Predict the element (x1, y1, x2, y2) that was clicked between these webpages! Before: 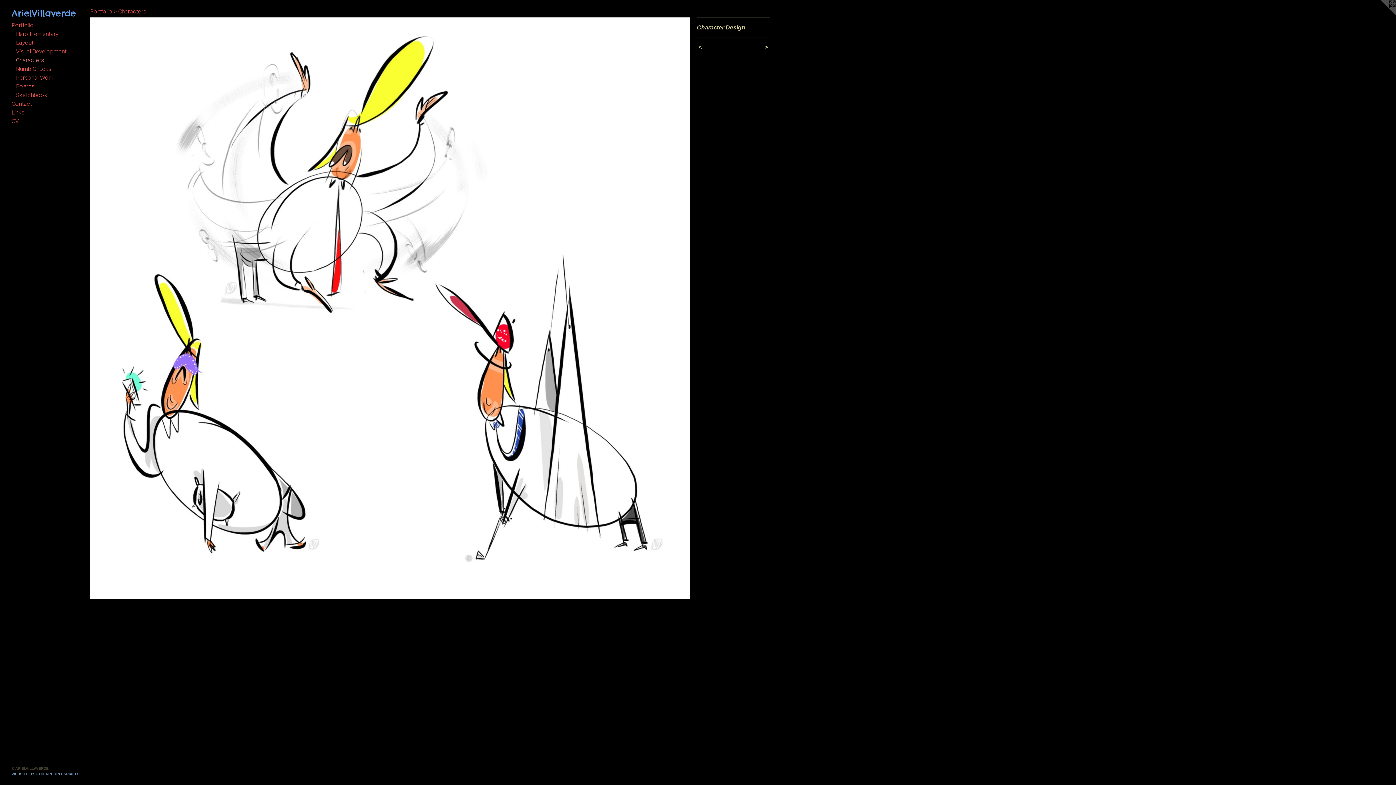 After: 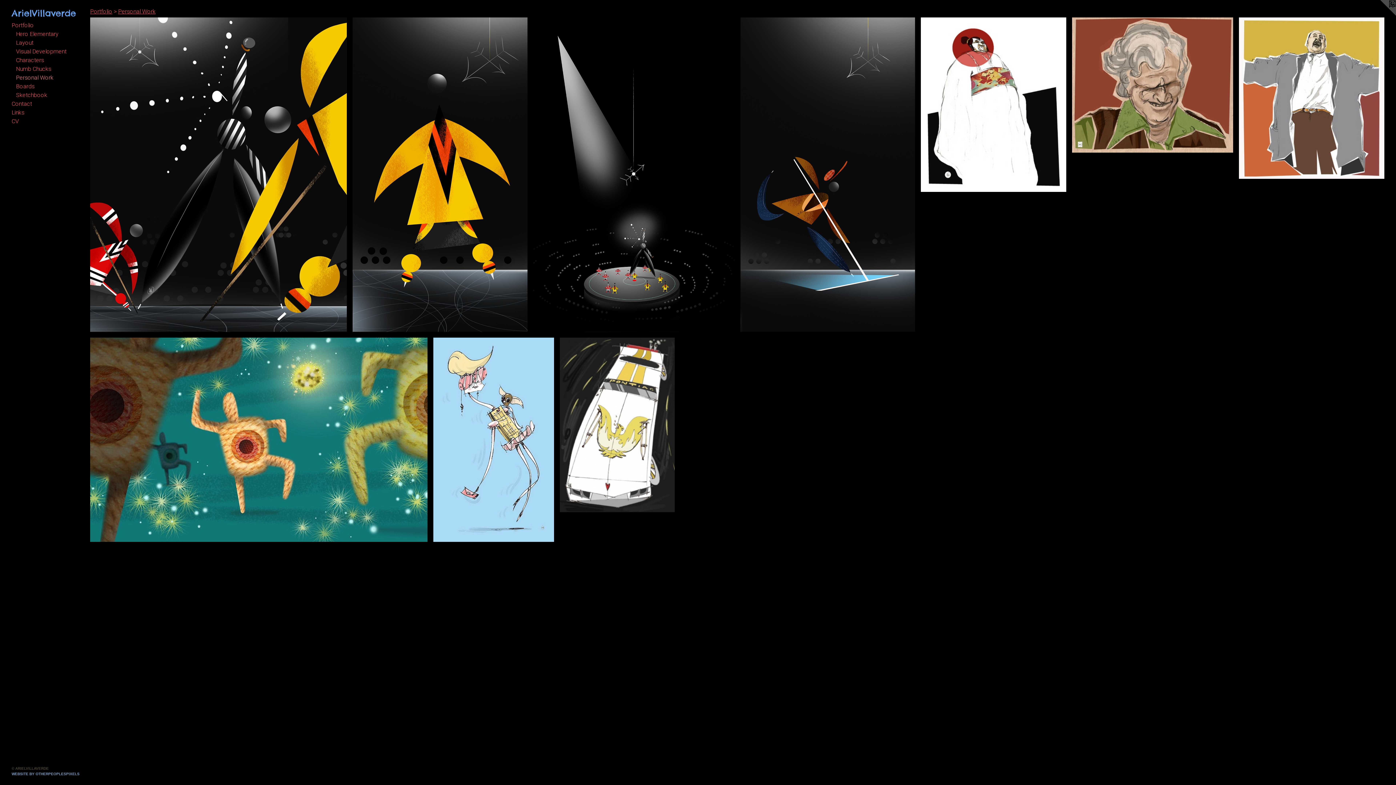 Action: bbox: (16, 73, 84, 82) label: Personal Work